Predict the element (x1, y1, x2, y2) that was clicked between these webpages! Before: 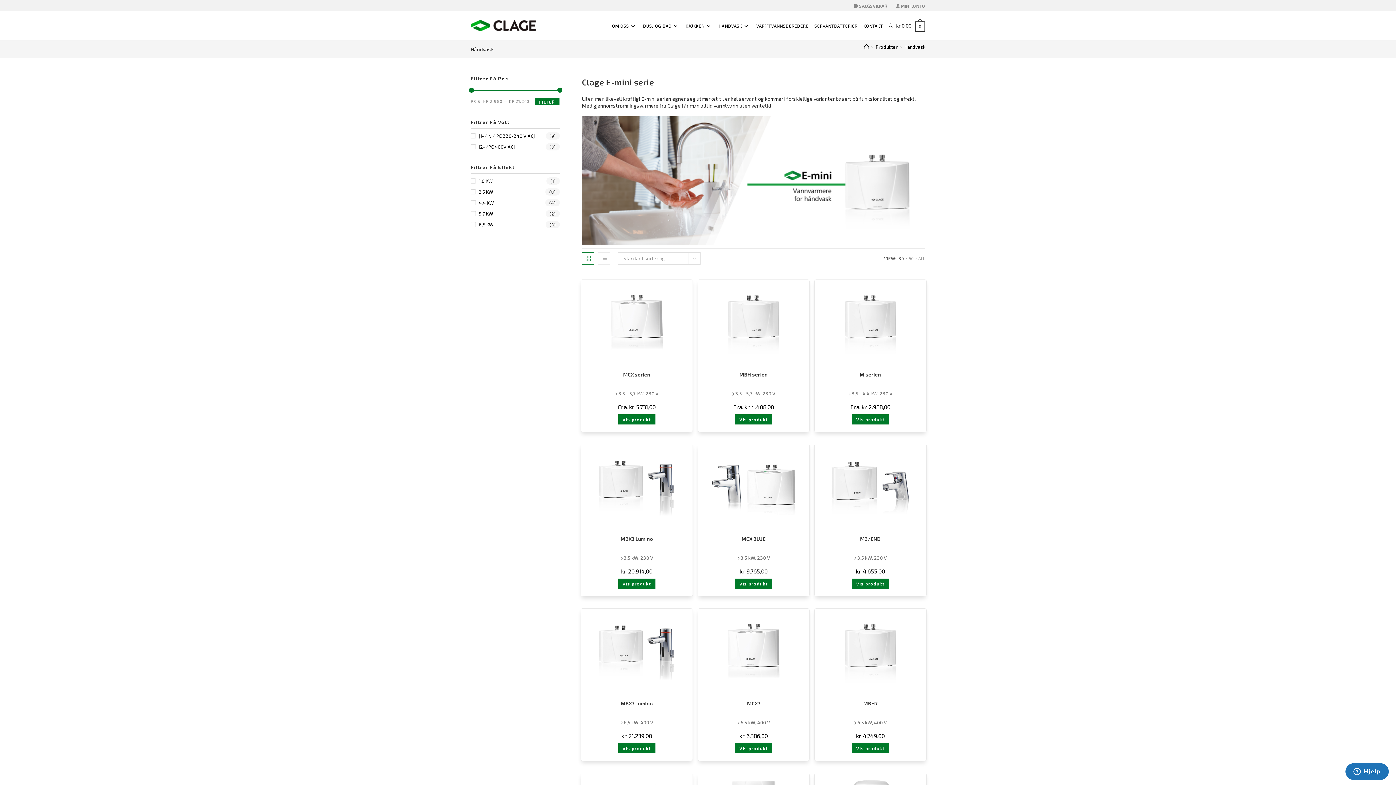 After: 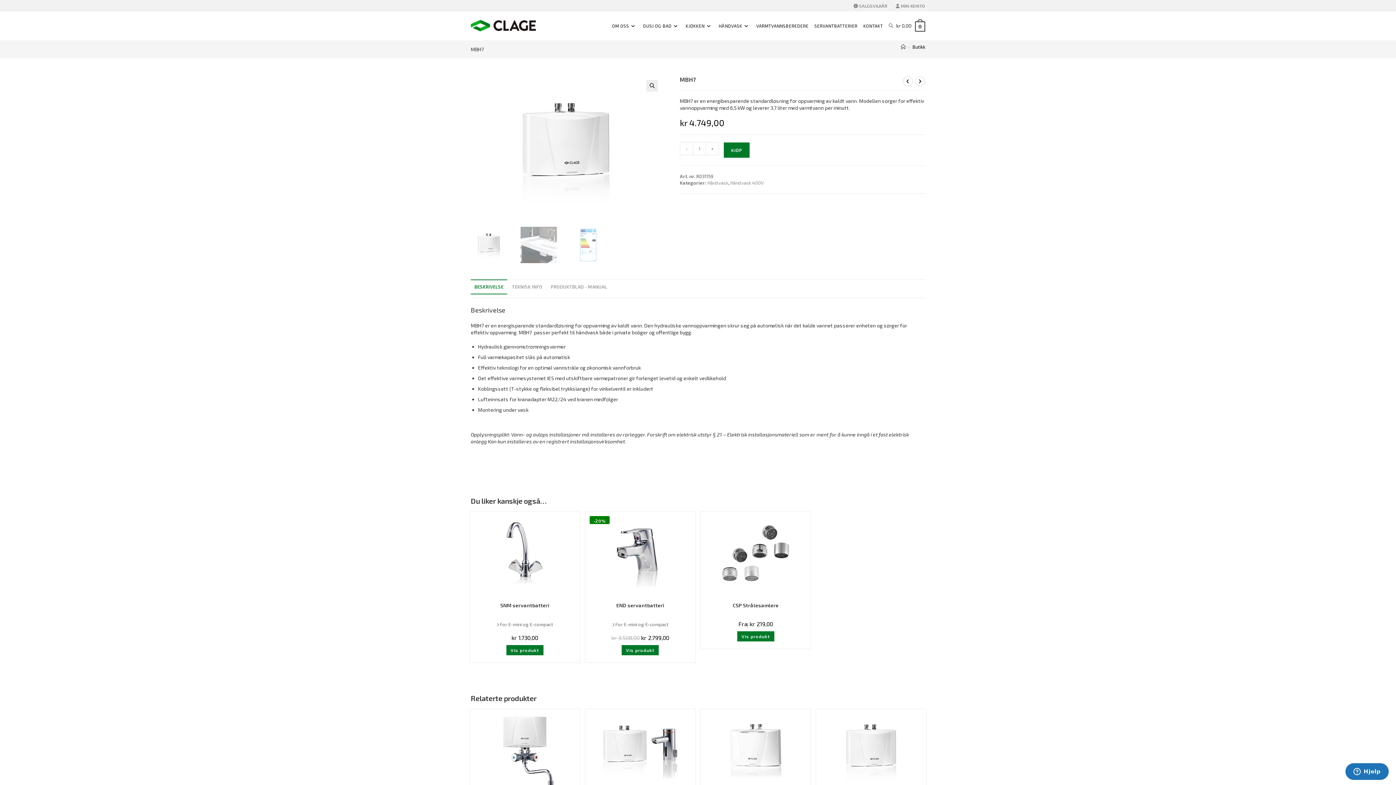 Action: label: Vis produkt bbox: (852, 743, 889, 753)